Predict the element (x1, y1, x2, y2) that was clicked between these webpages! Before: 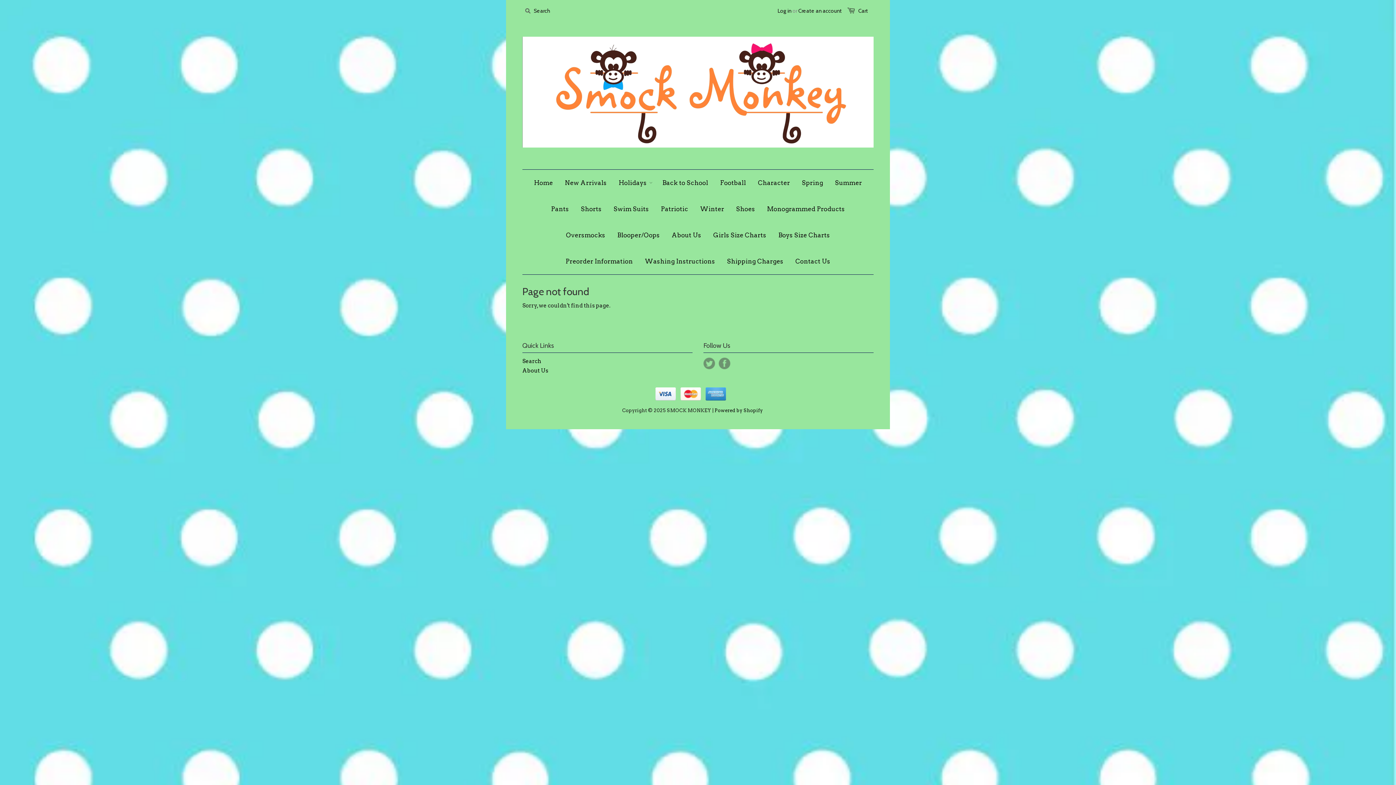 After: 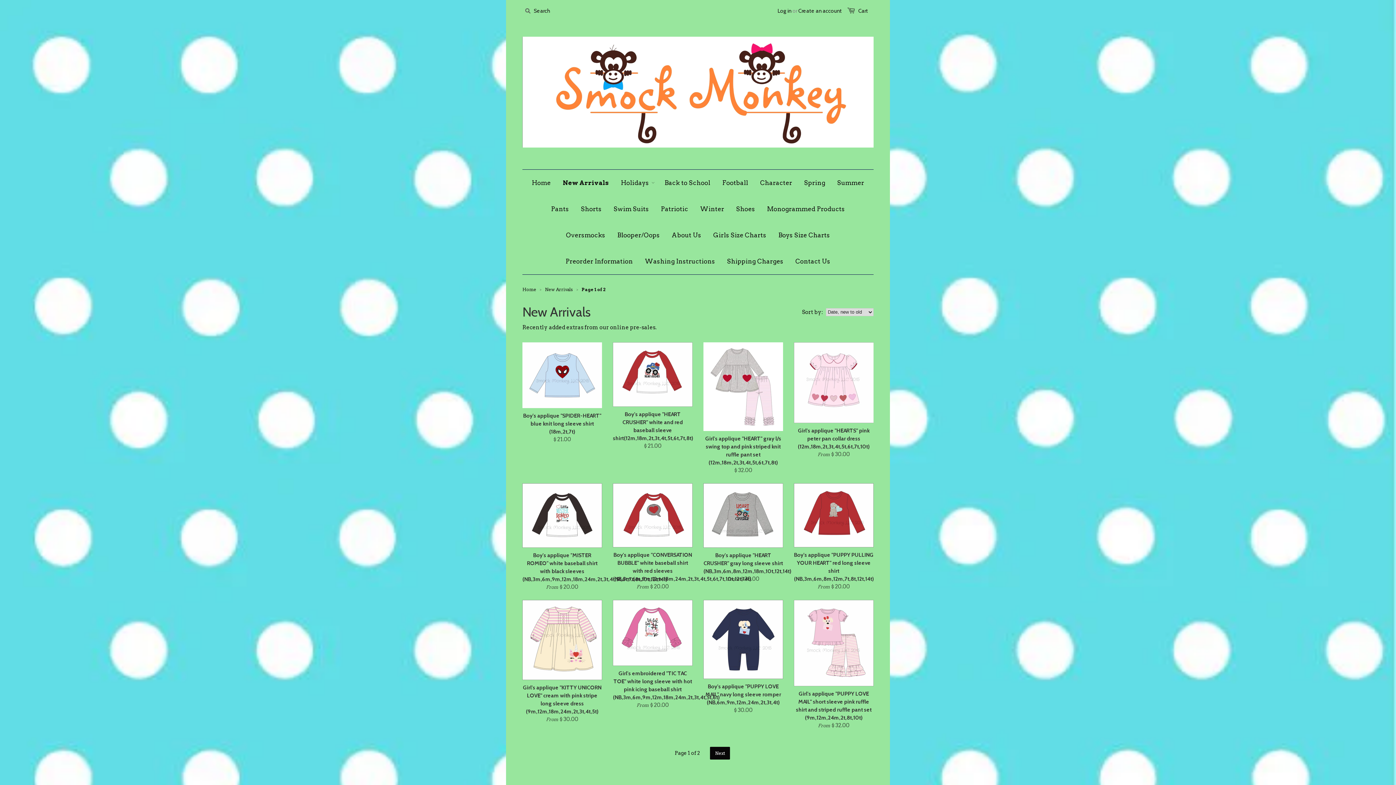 Action: label: New Arrivals bbox: (559, 169, 612, 195)